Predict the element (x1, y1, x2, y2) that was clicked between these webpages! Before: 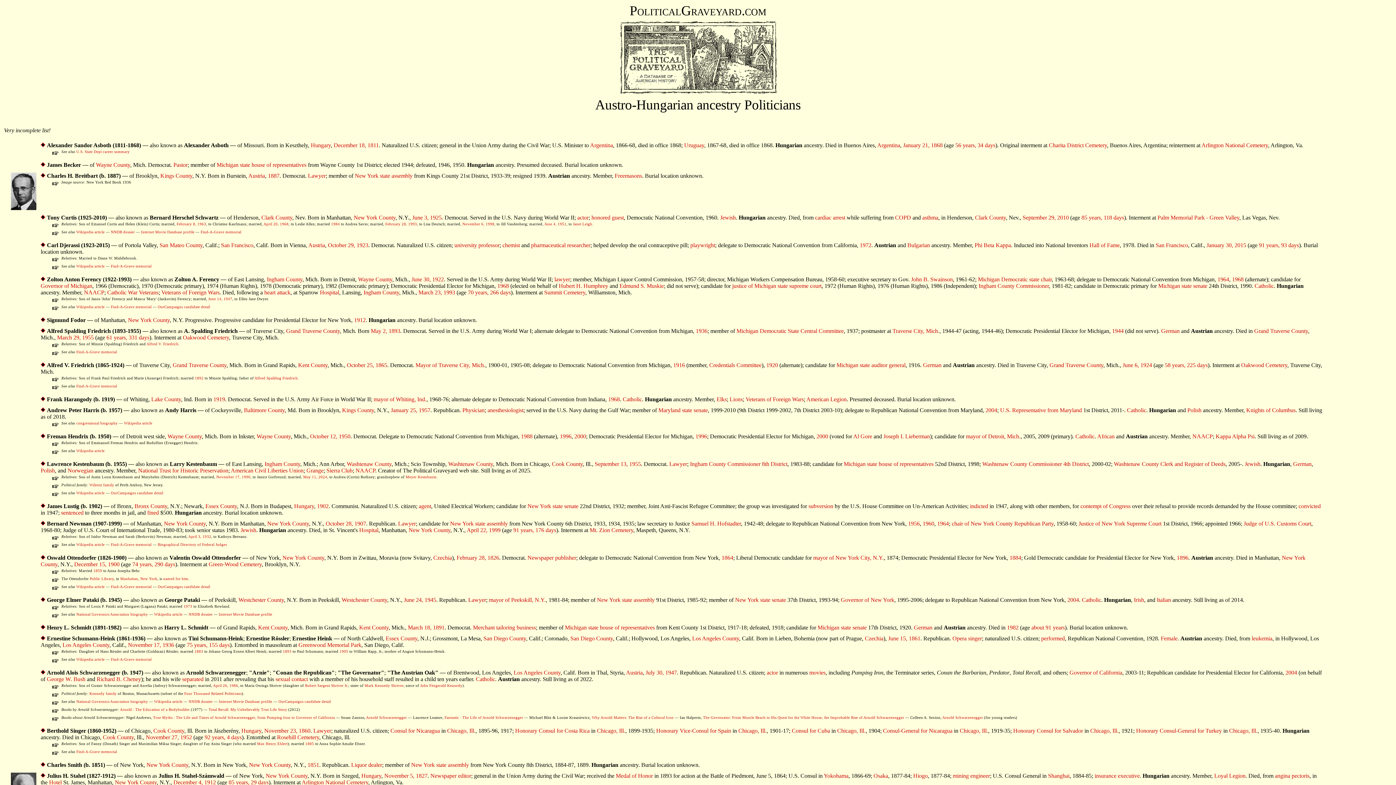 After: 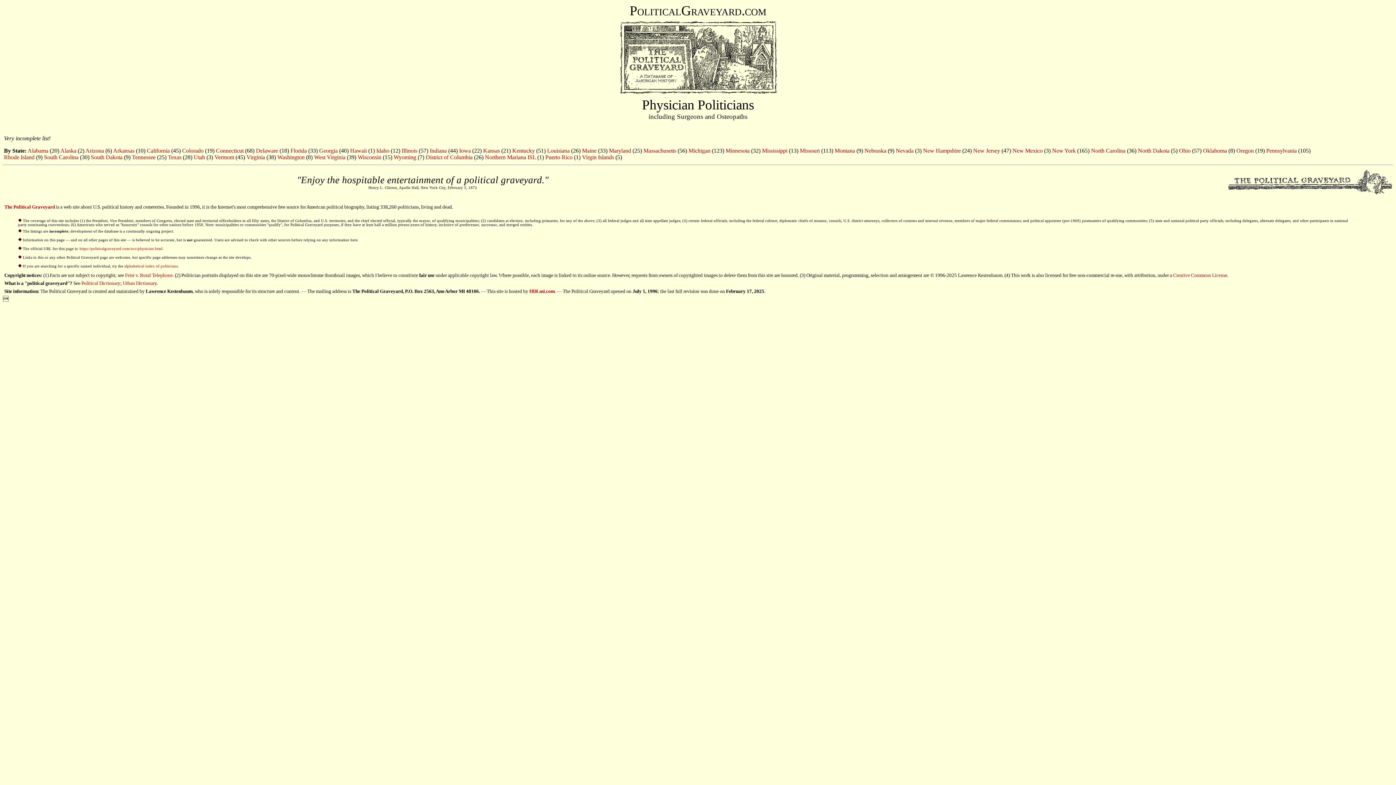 Action: label: Physician bbox: (462, 407, 484, 413)